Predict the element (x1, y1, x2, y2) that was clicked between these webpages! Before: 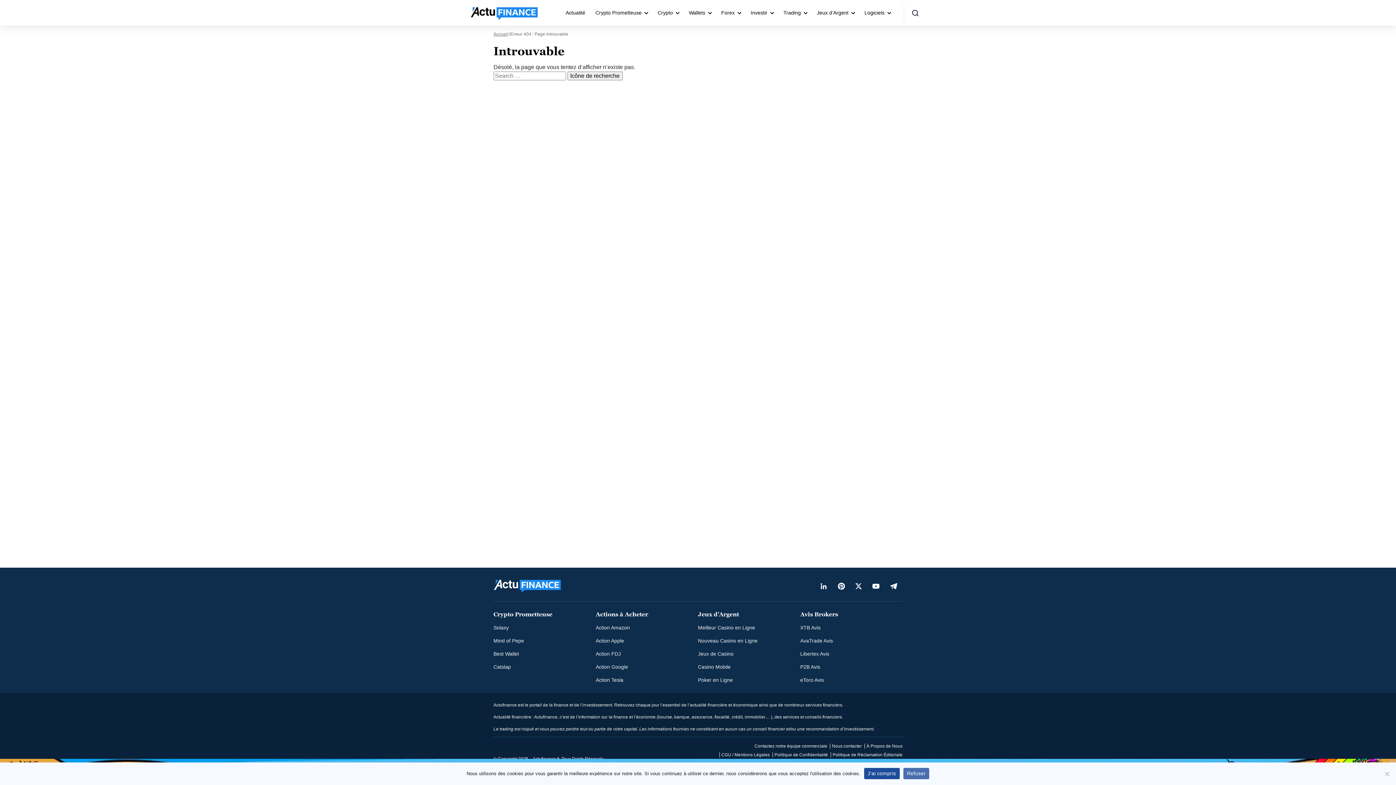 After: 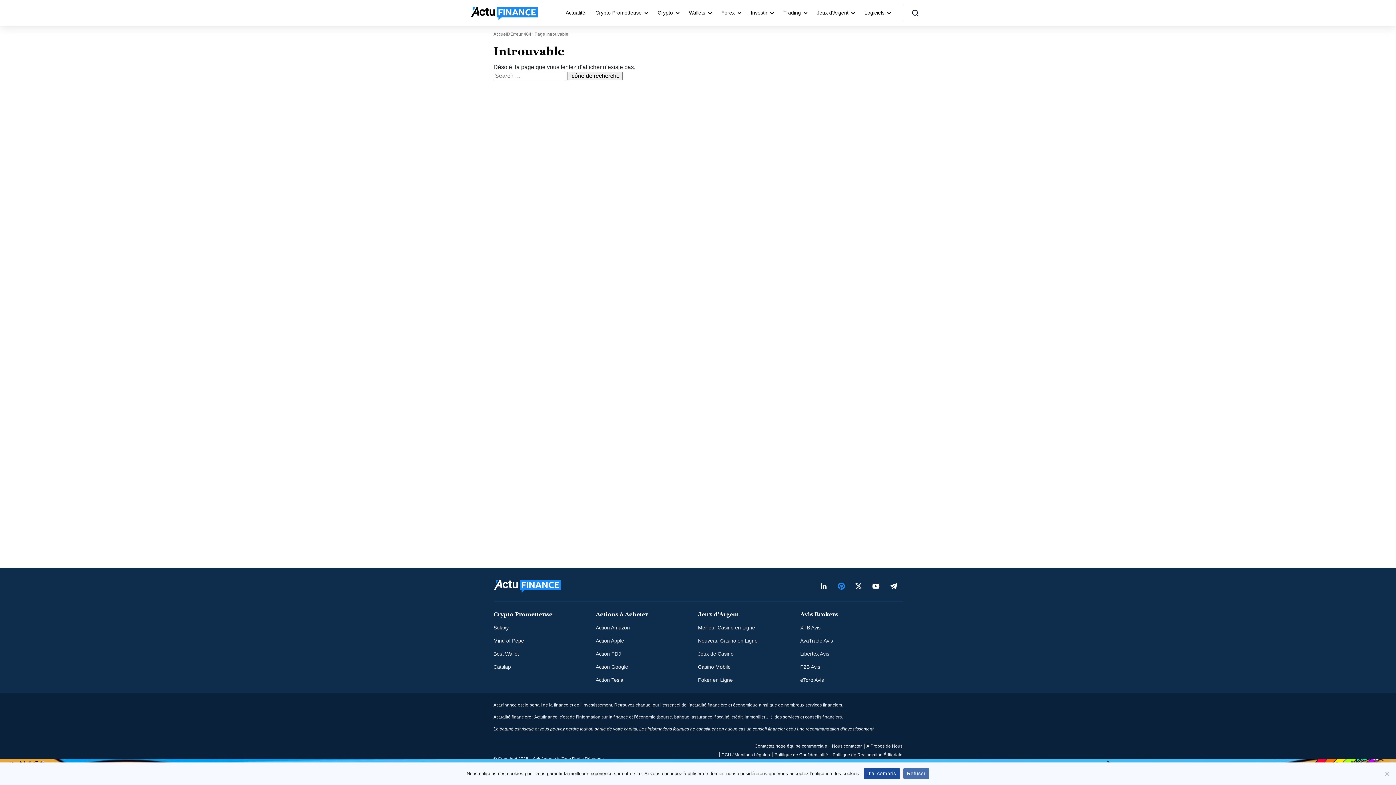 Action: bbox: (832, 575, 850, 596)